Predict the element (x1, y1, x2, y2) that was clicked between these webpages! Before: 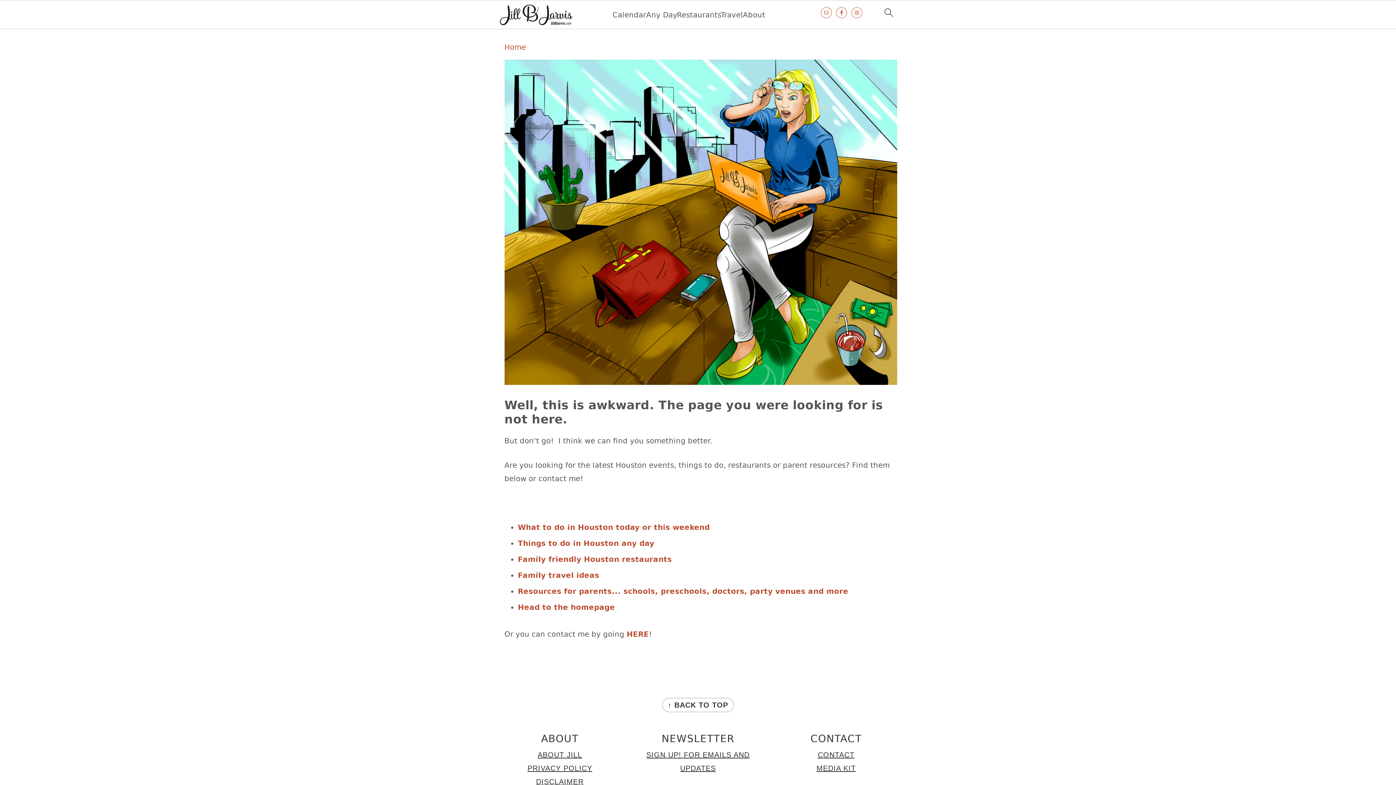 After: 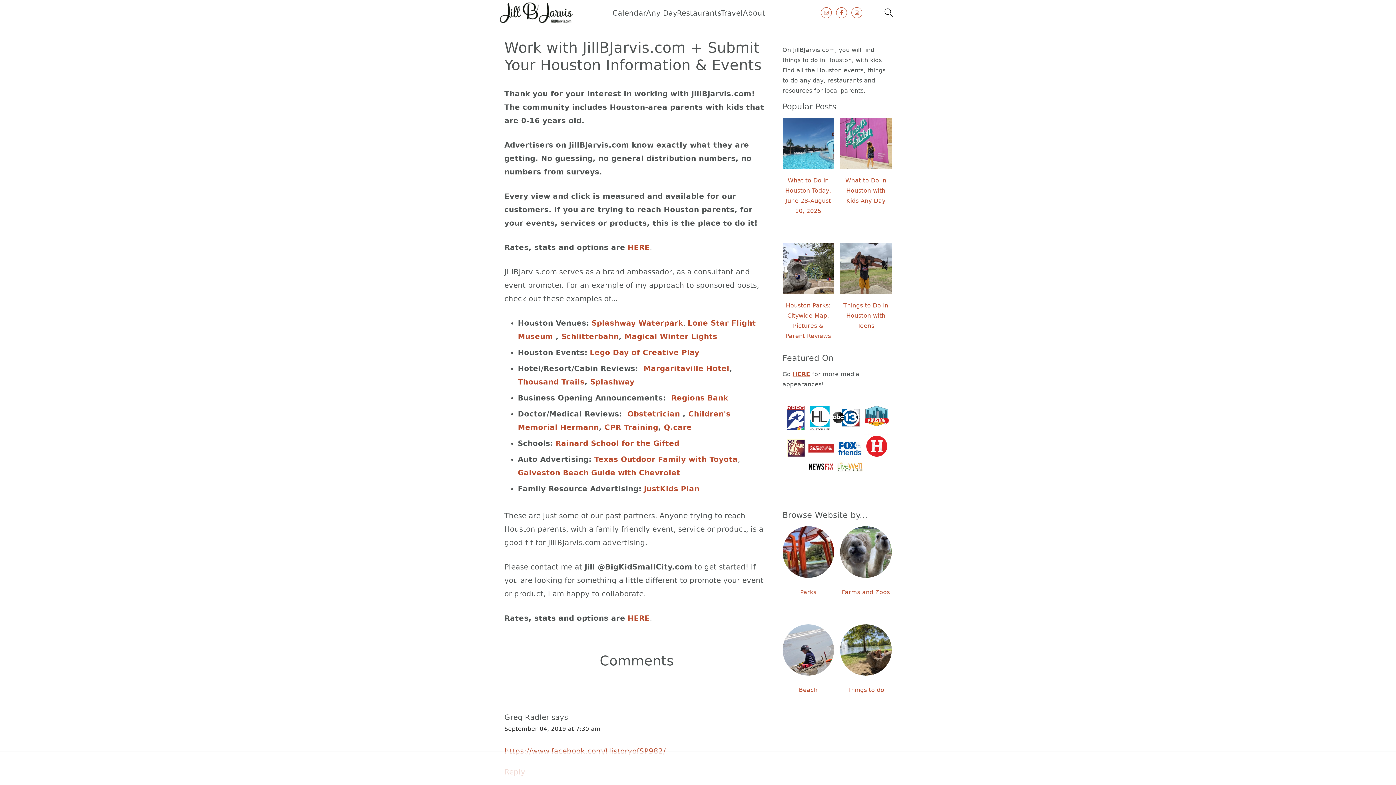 Action: label: MEDIA KIT bbox: (816, 764, 856, 772)